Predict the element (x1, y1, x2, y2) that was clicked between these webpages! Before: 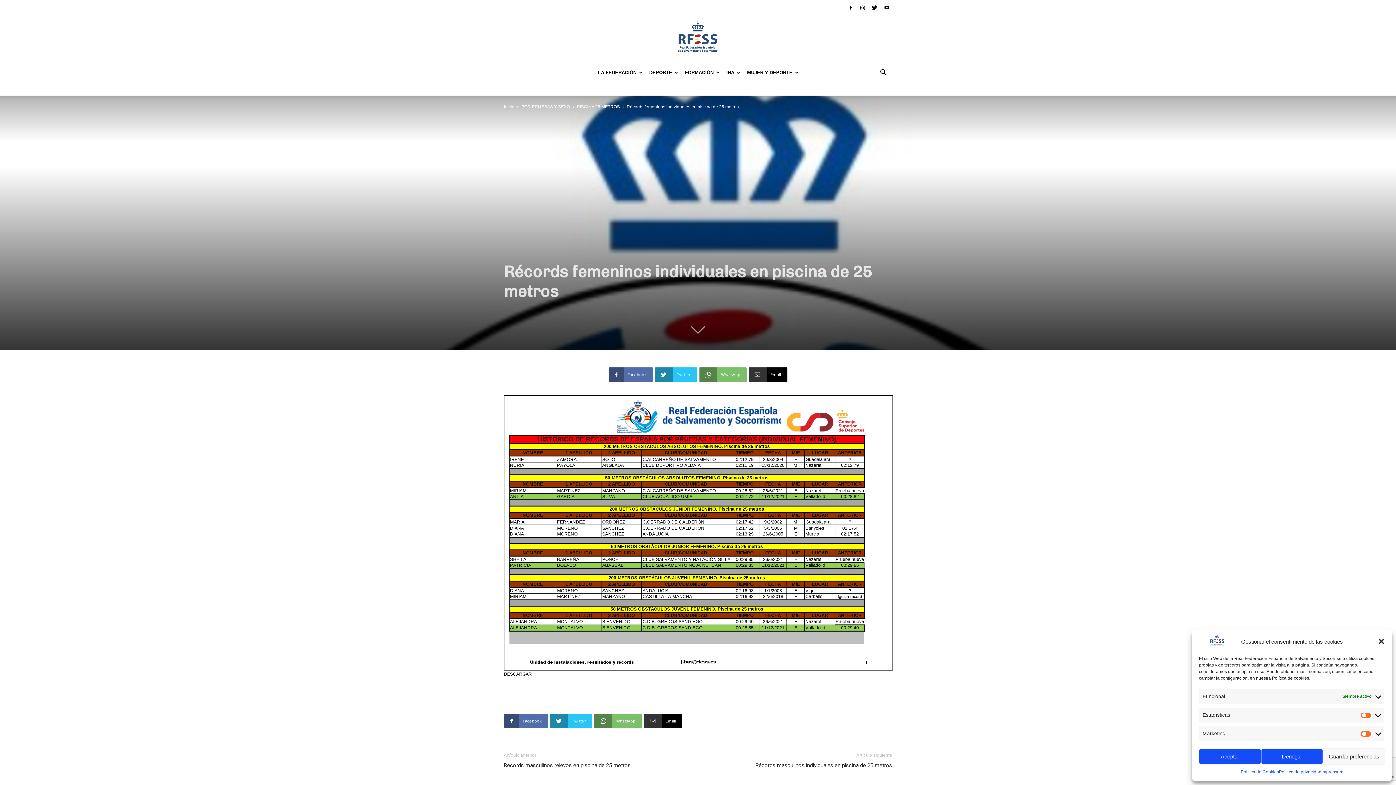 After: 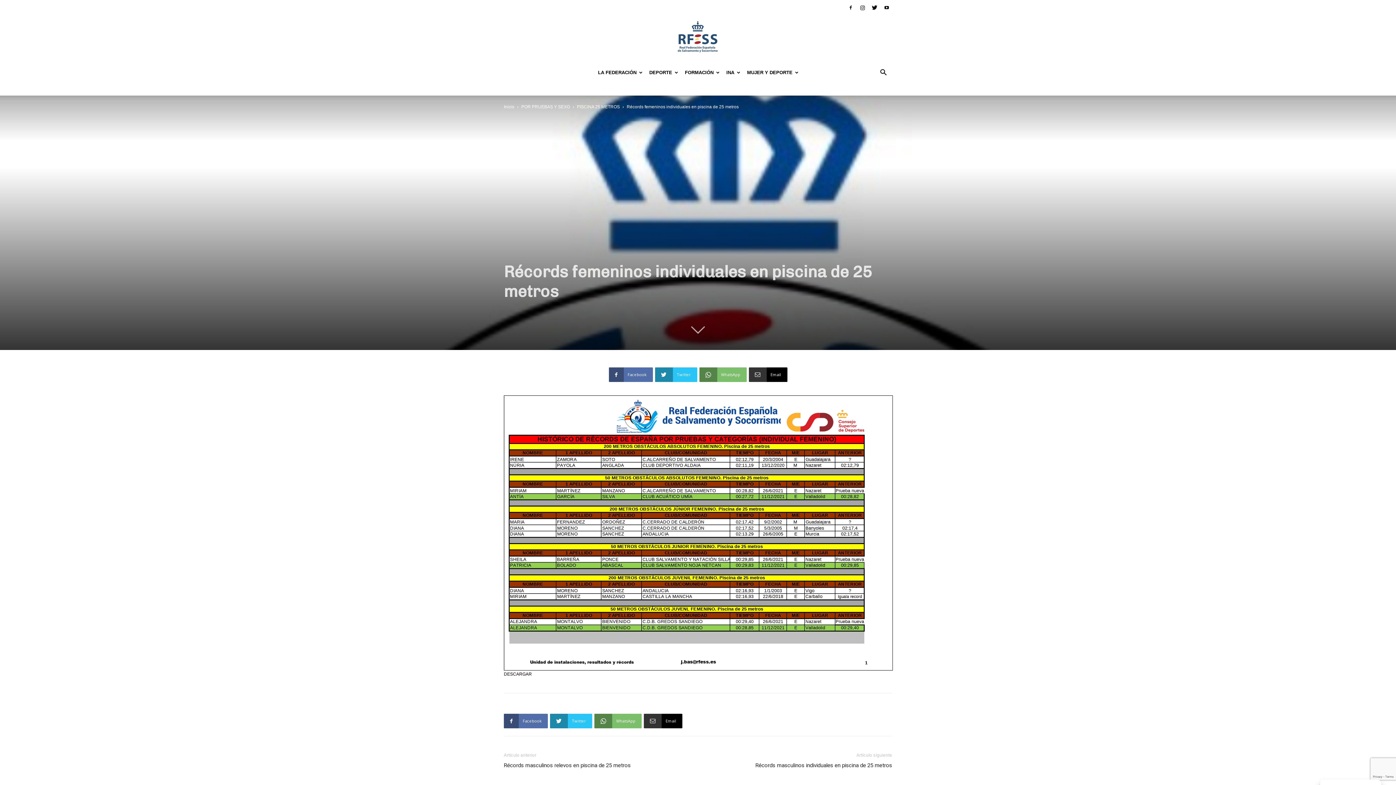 Action: bbox: (1323, 748, 1385, 765) label: Guardar preferencias